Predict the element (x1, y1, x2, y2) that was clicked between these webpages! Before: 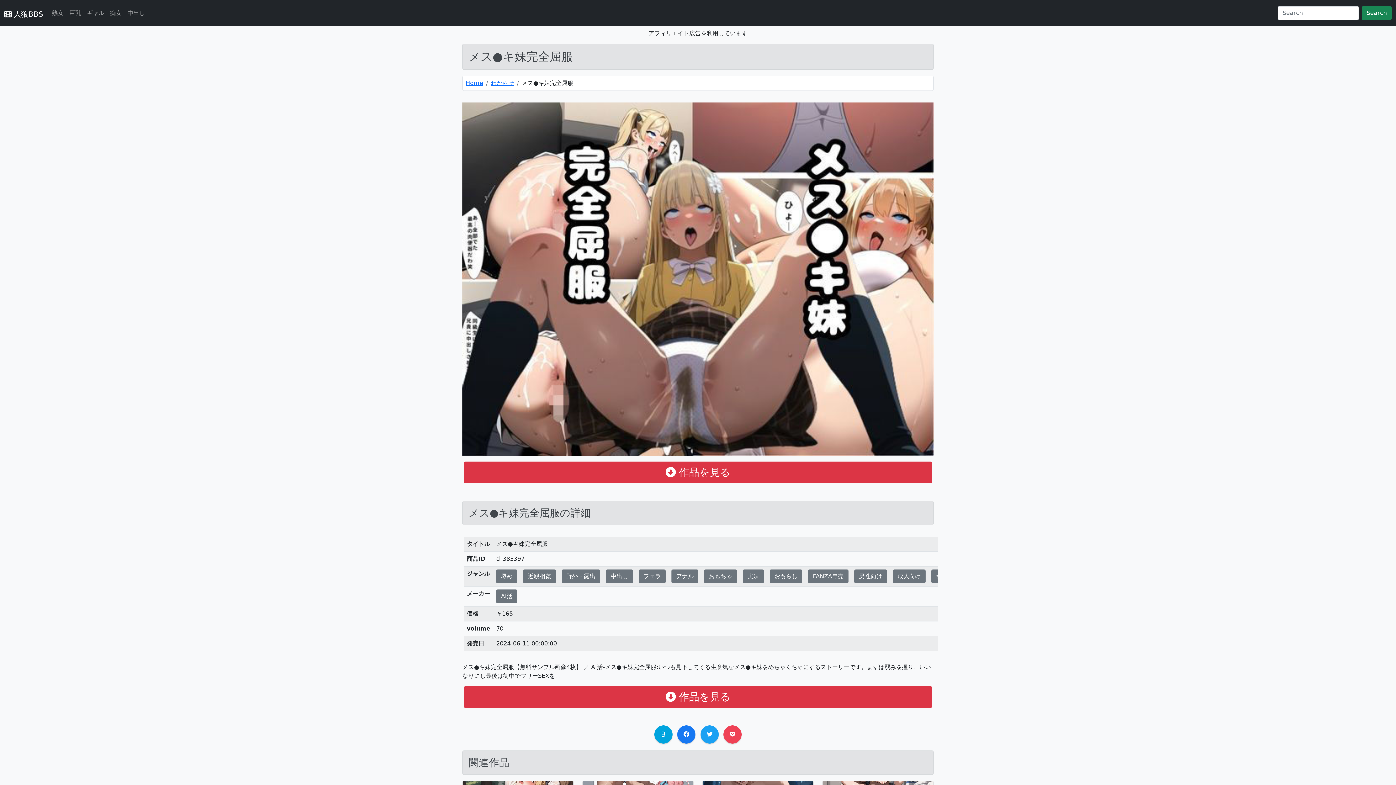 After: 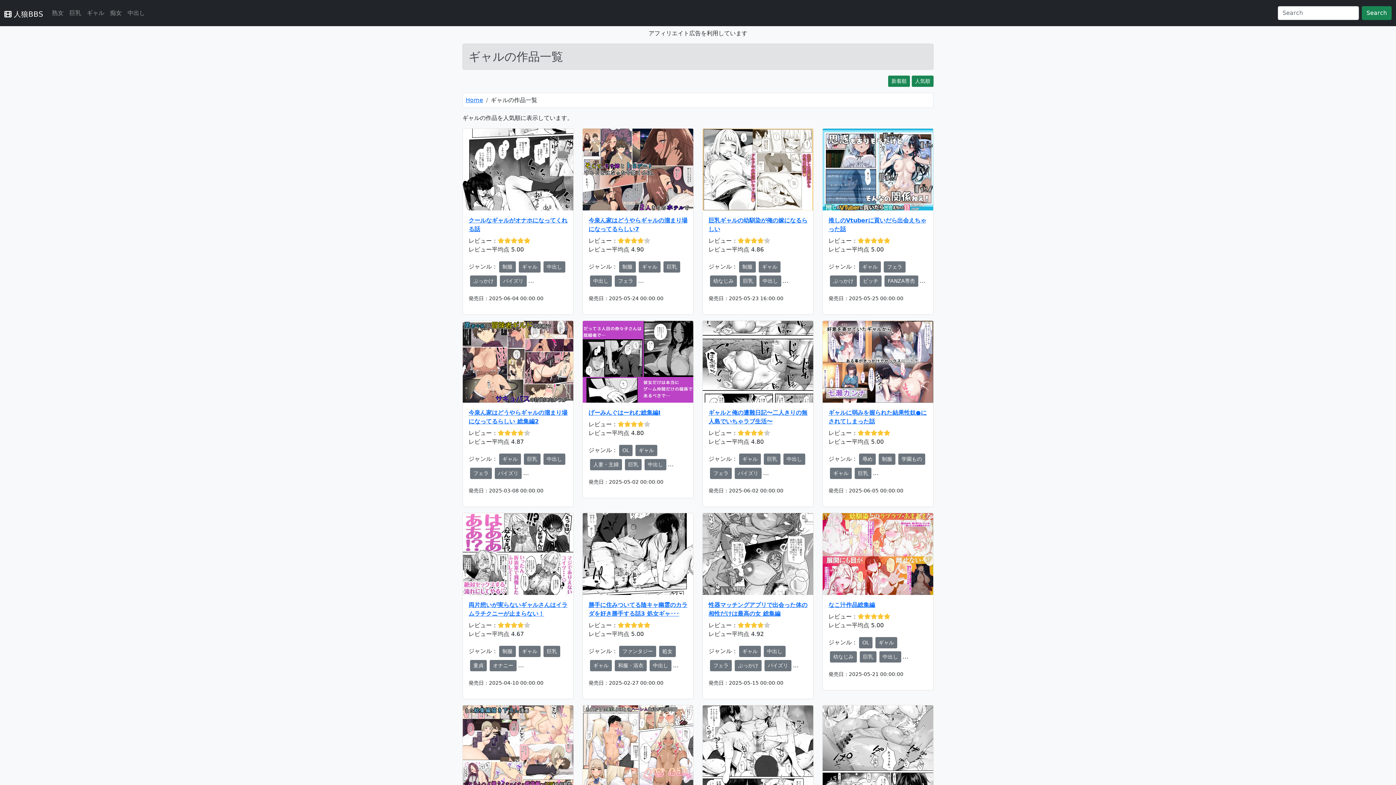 Action: label: ギャル bbox: (84, 5, 107, 20)